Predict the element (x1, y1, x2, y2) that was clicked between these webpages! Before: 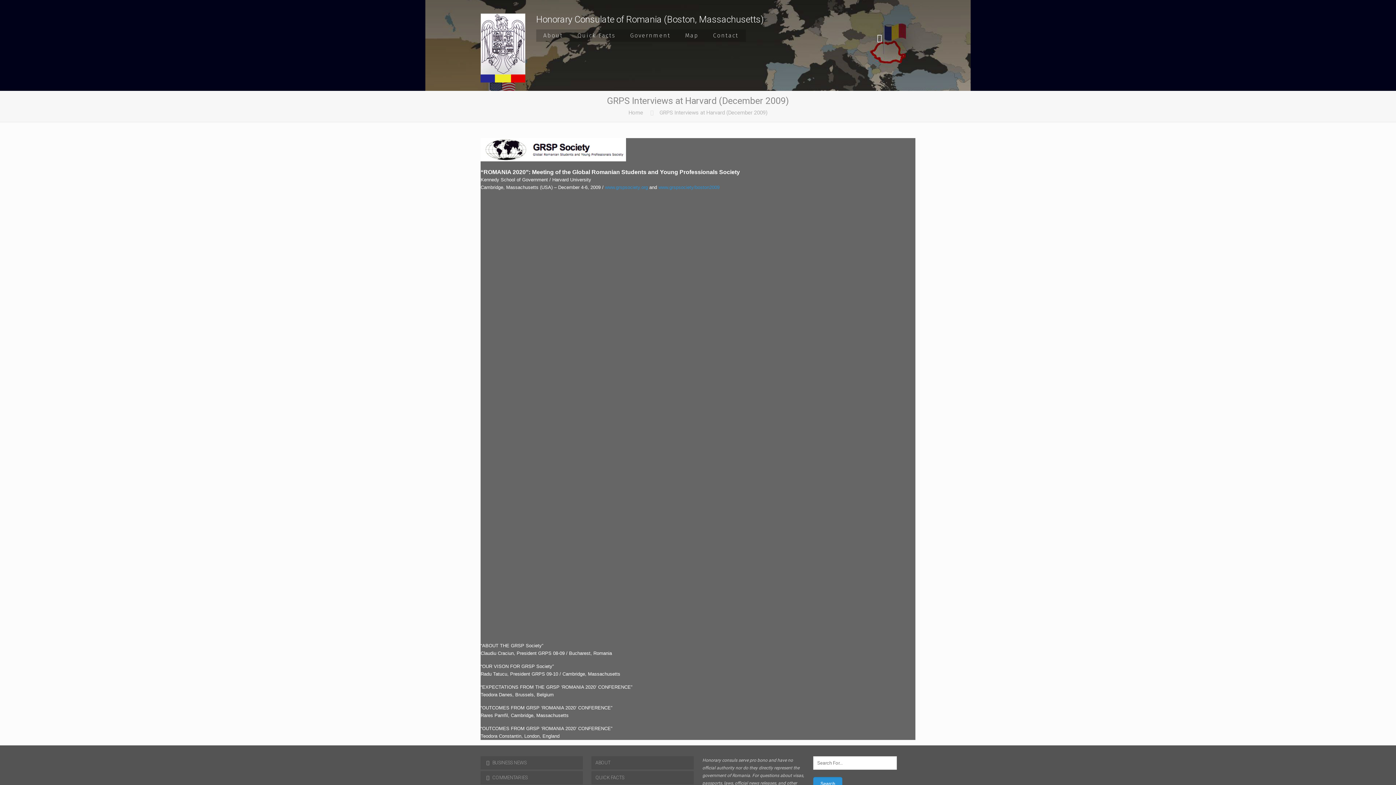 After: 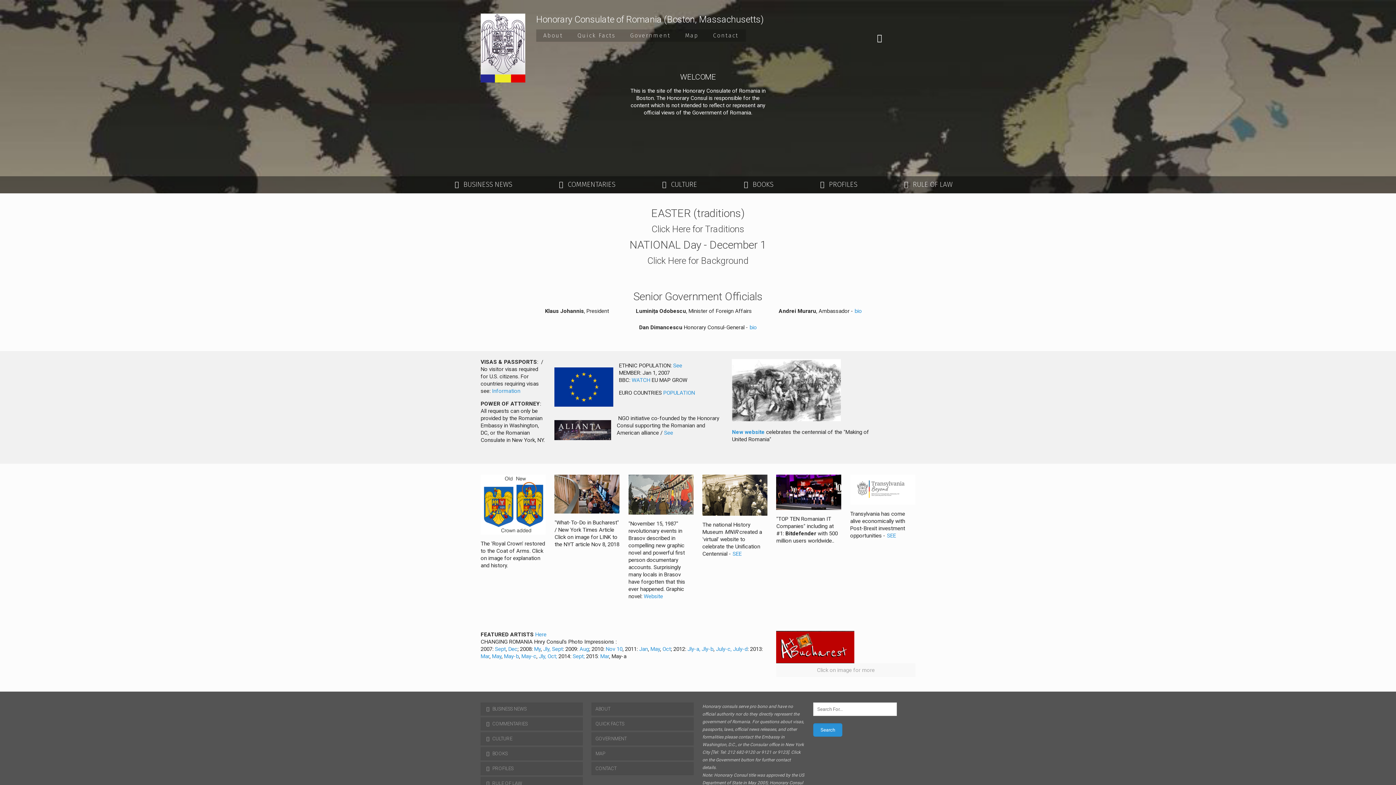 Action: bbox: (628, 109, 643, 116) label: Home